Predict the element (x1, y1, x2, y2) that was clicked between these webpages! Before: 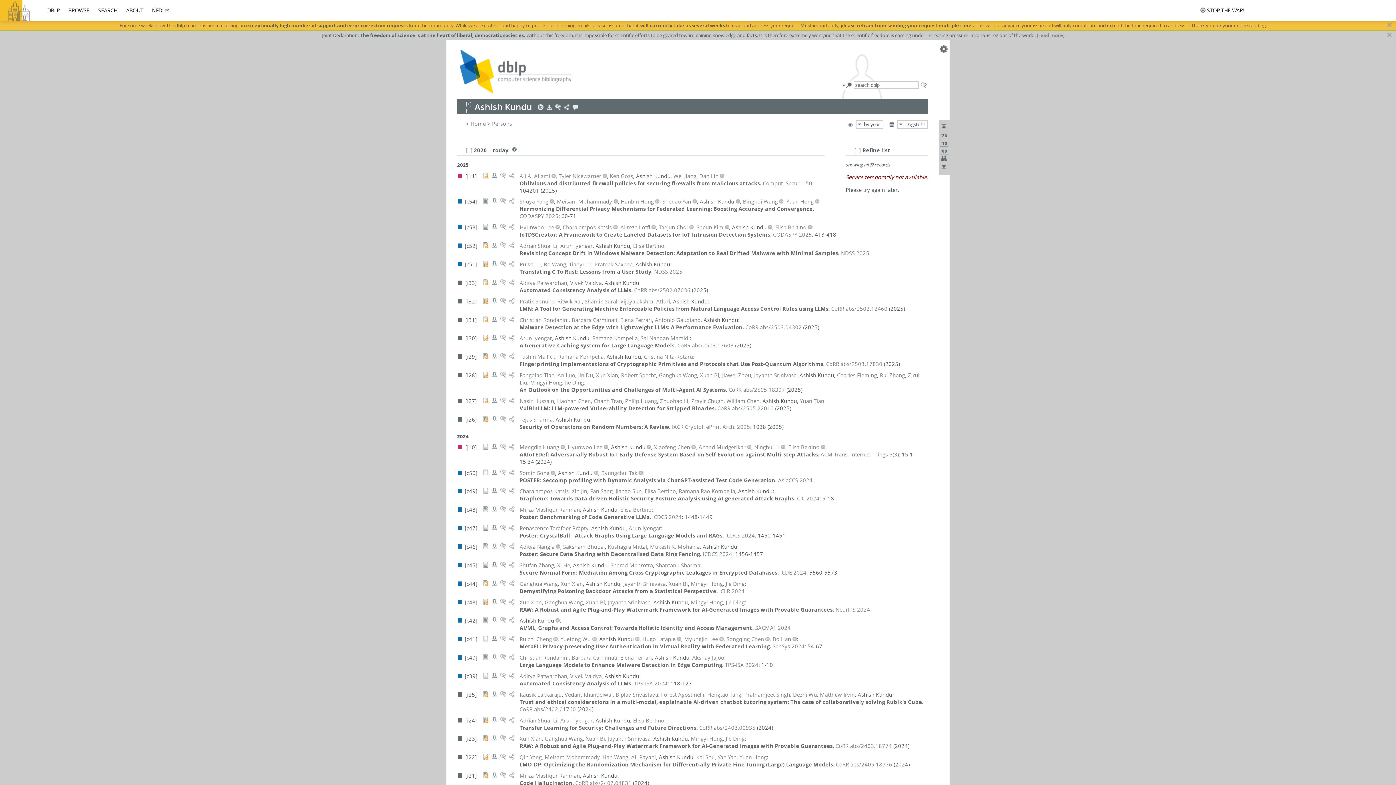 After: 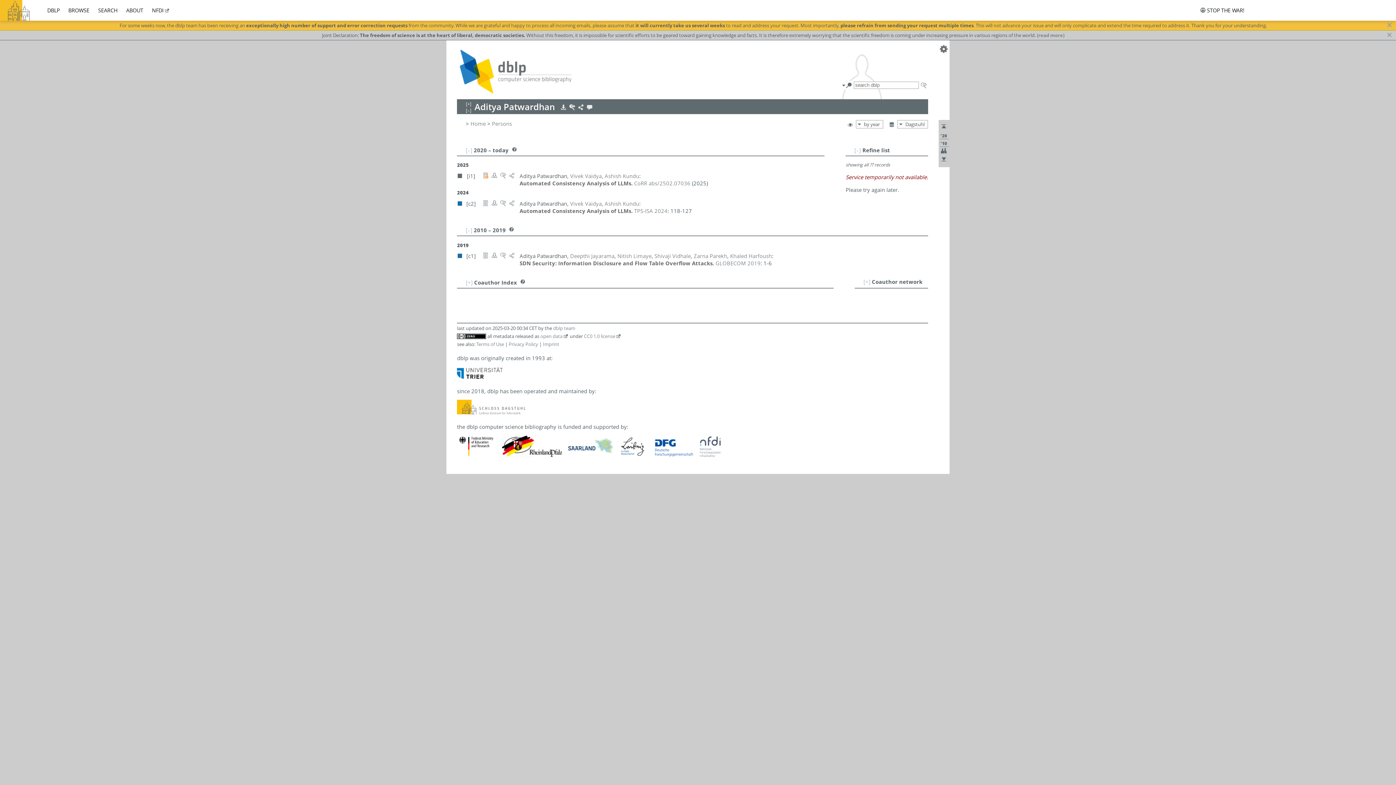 Action: label: Aditya Patwardhan bbox: (519, 672, 567, 679)